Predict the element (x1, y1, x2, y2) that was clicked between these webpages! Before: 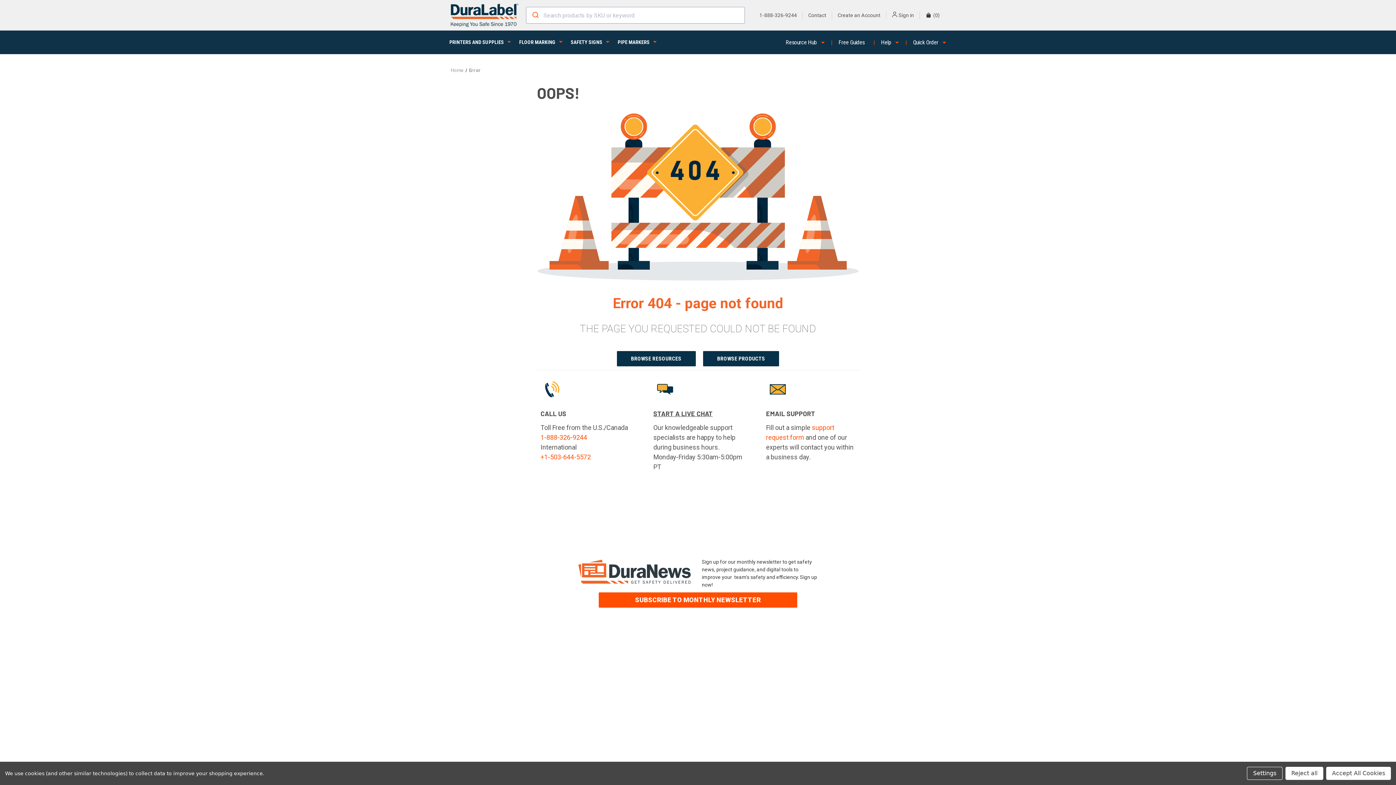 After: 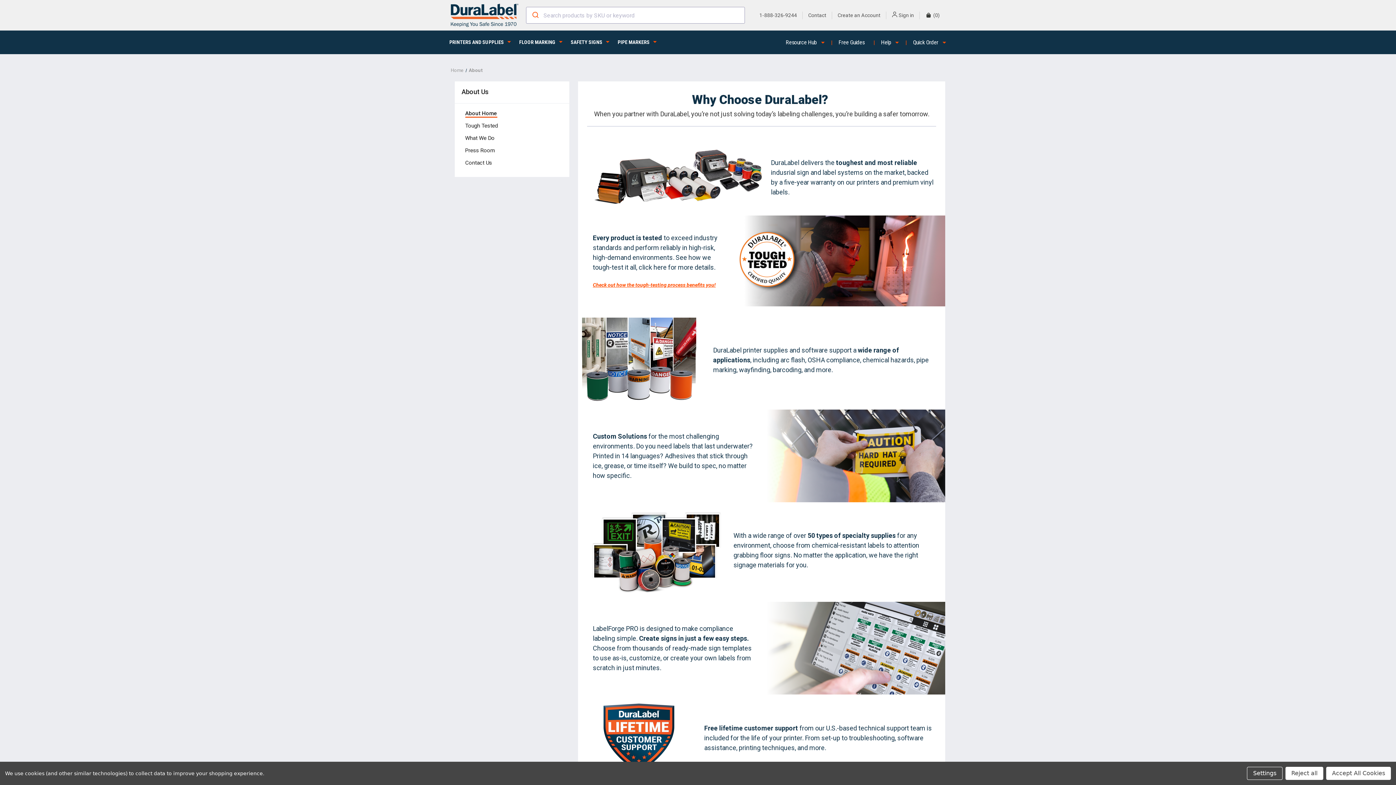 Action: label: About Us bbox: (775, 679, 796, 685)